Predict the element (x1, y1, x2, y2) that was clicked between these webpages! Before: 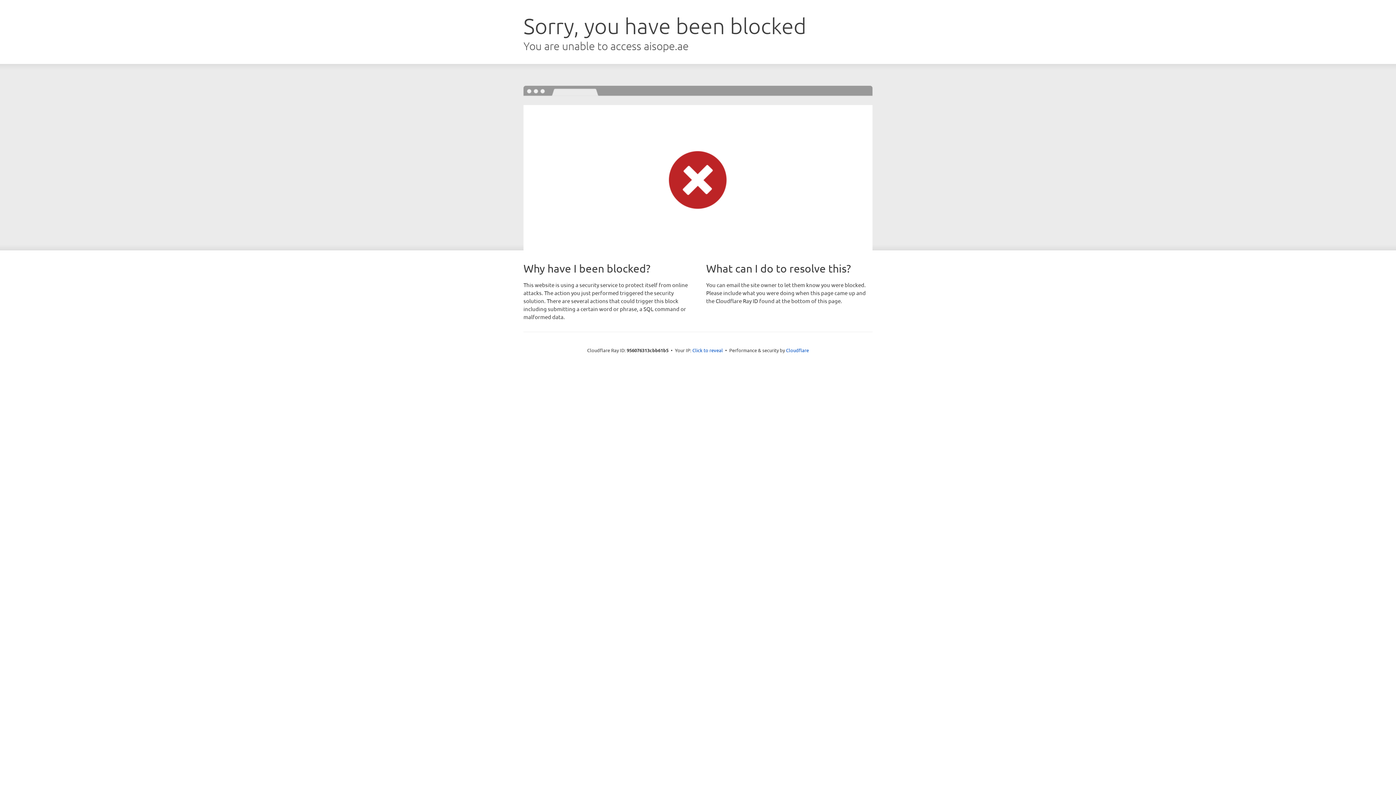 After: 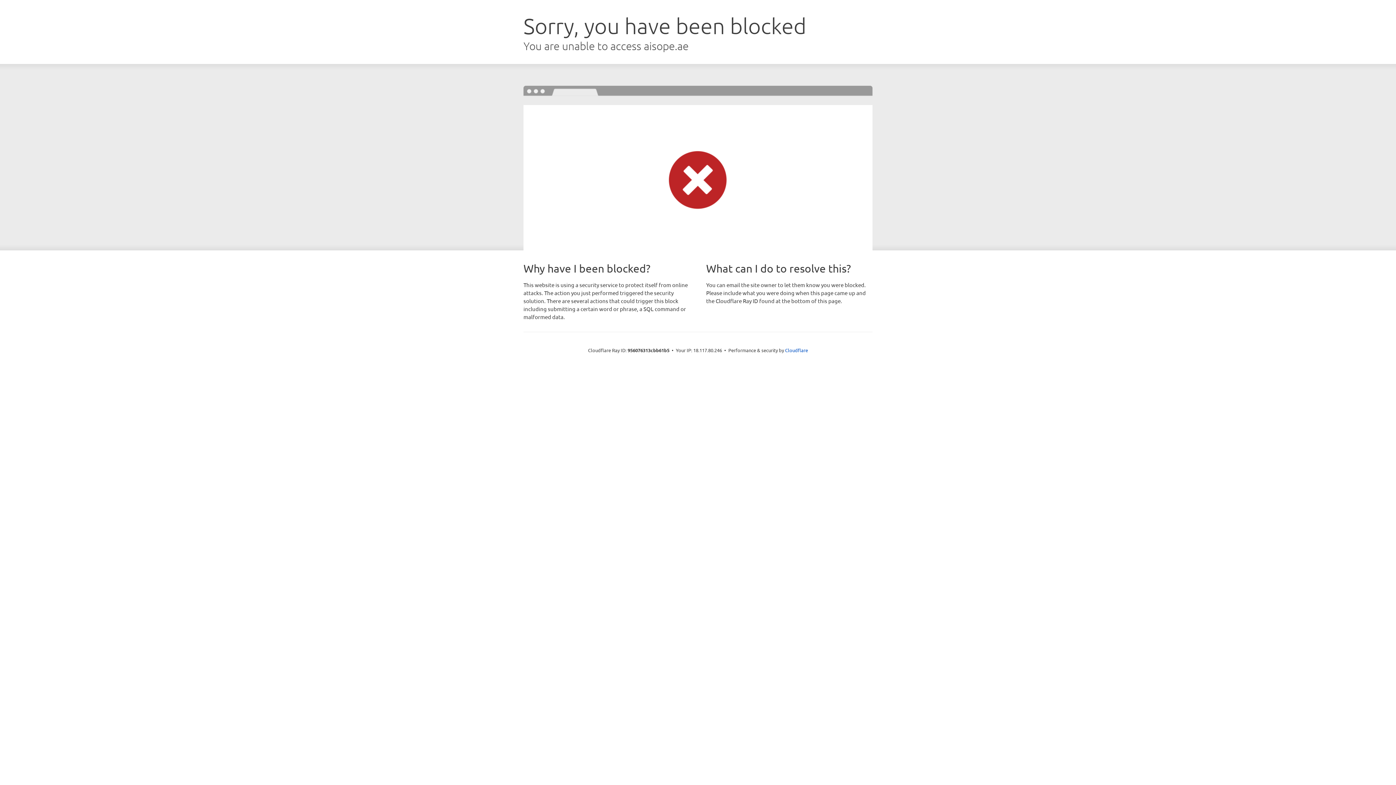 Action: label: Click to reveal bbox: (692, 346, 723, 353)